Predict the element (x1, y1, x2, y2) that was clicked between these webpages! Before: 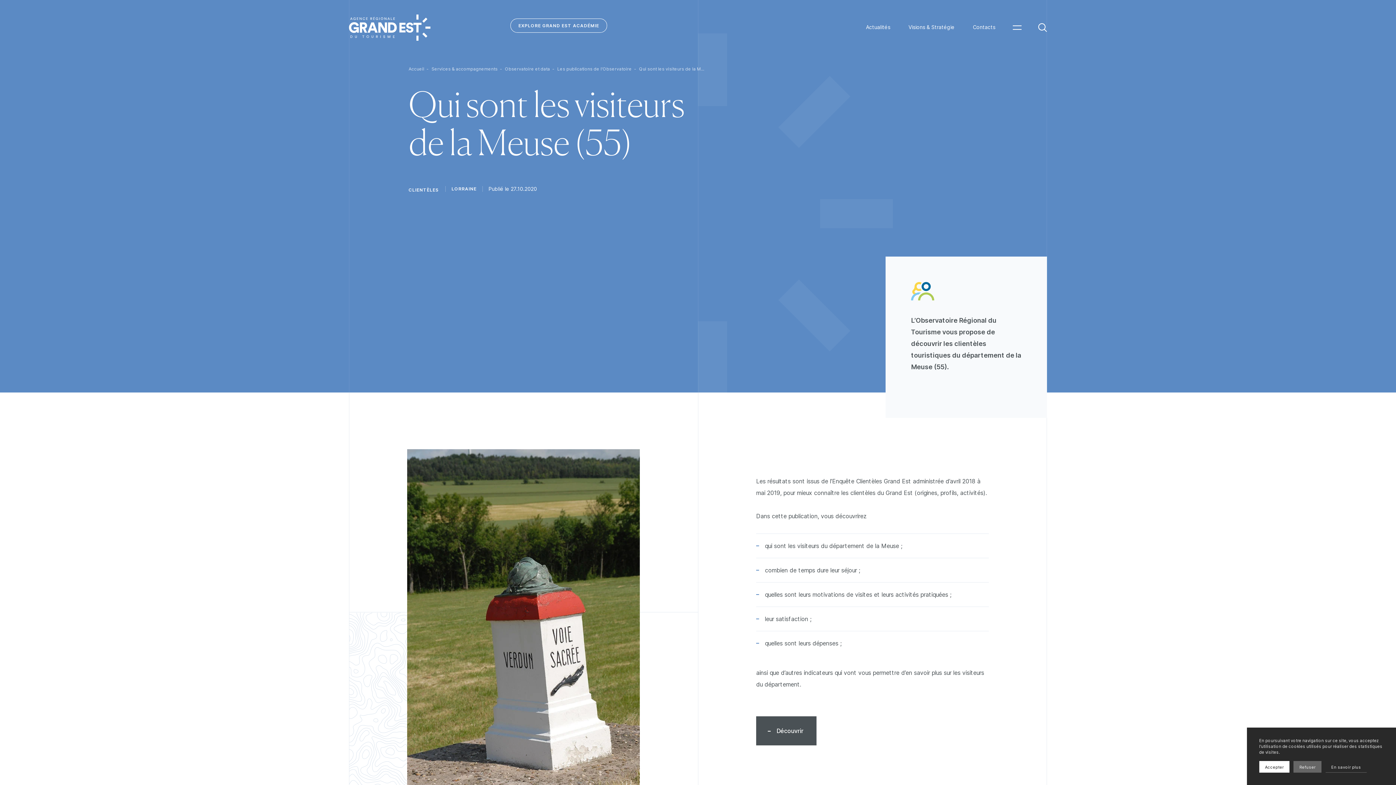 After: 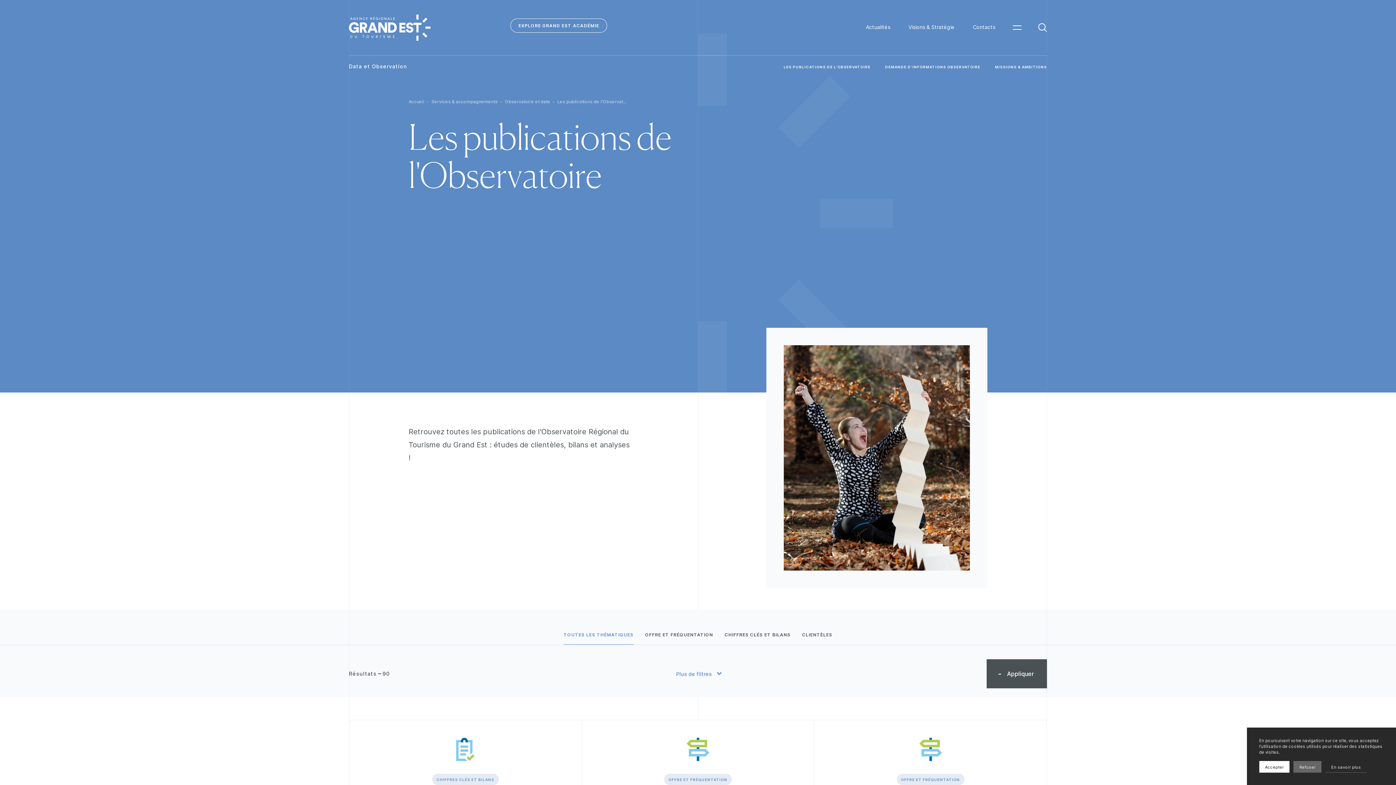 Action: bbox: (557, 64, 639, 73) label: Les publications de l'Observatoire